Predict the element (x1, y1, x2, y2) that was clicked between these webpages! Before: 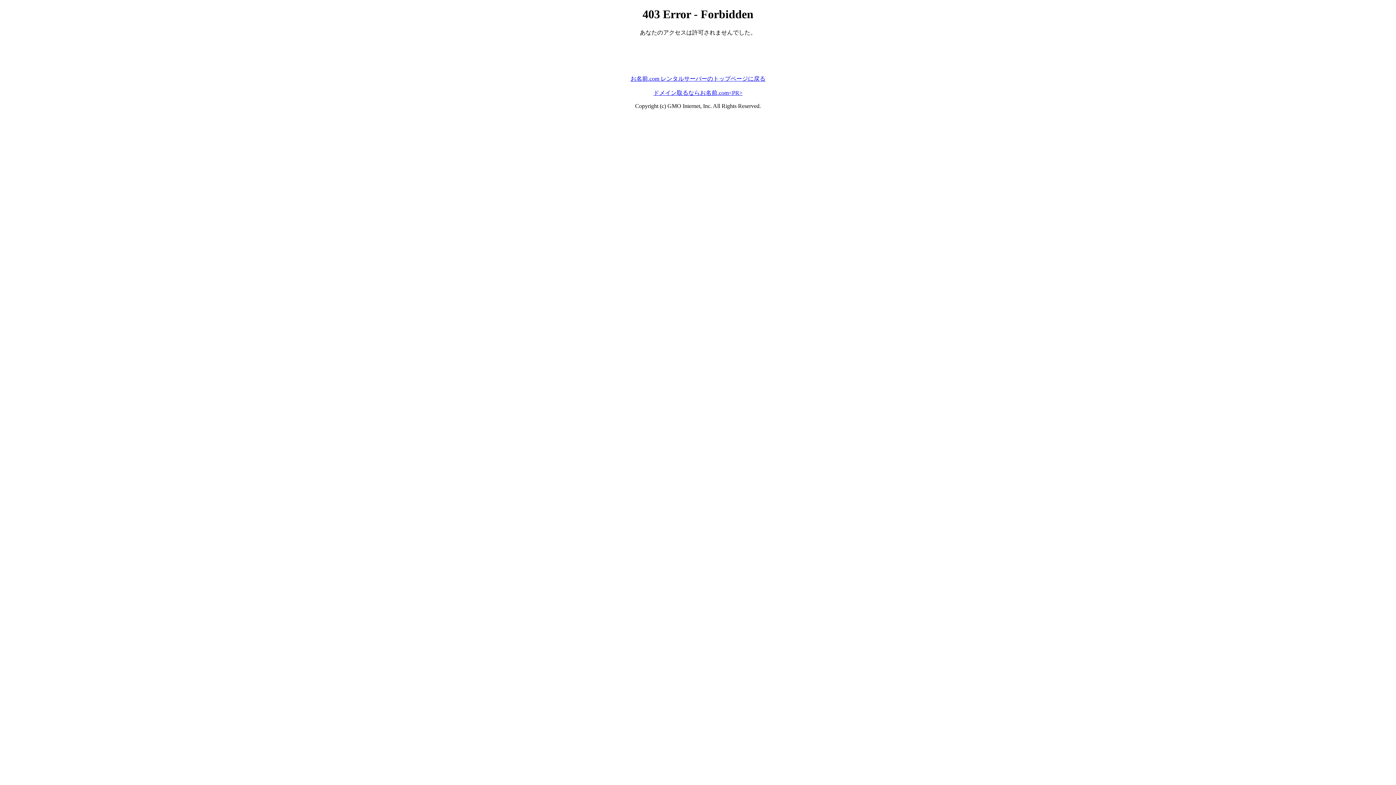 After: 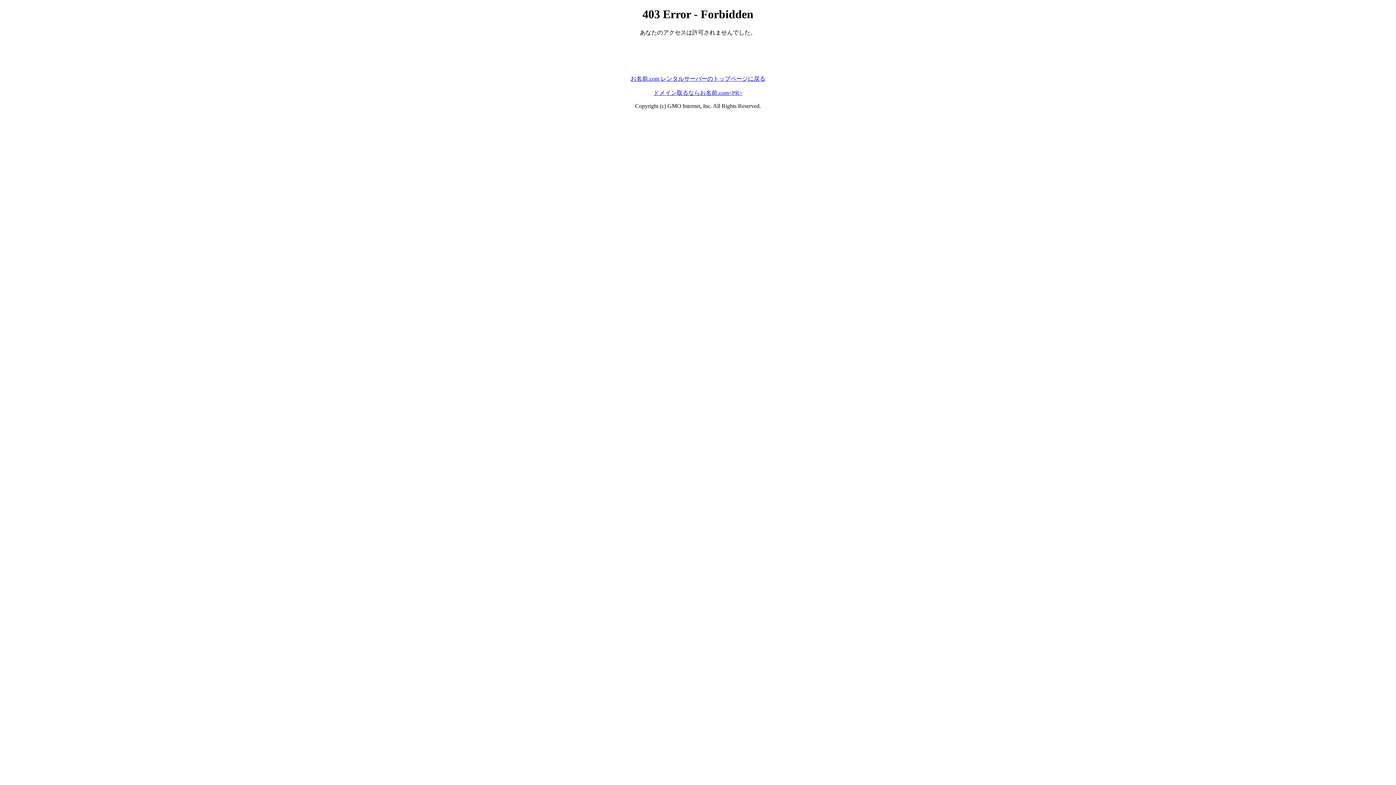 Action: label: ドメイン取るならお名前.com<PR> bbox: (653, 89, 742, 95)